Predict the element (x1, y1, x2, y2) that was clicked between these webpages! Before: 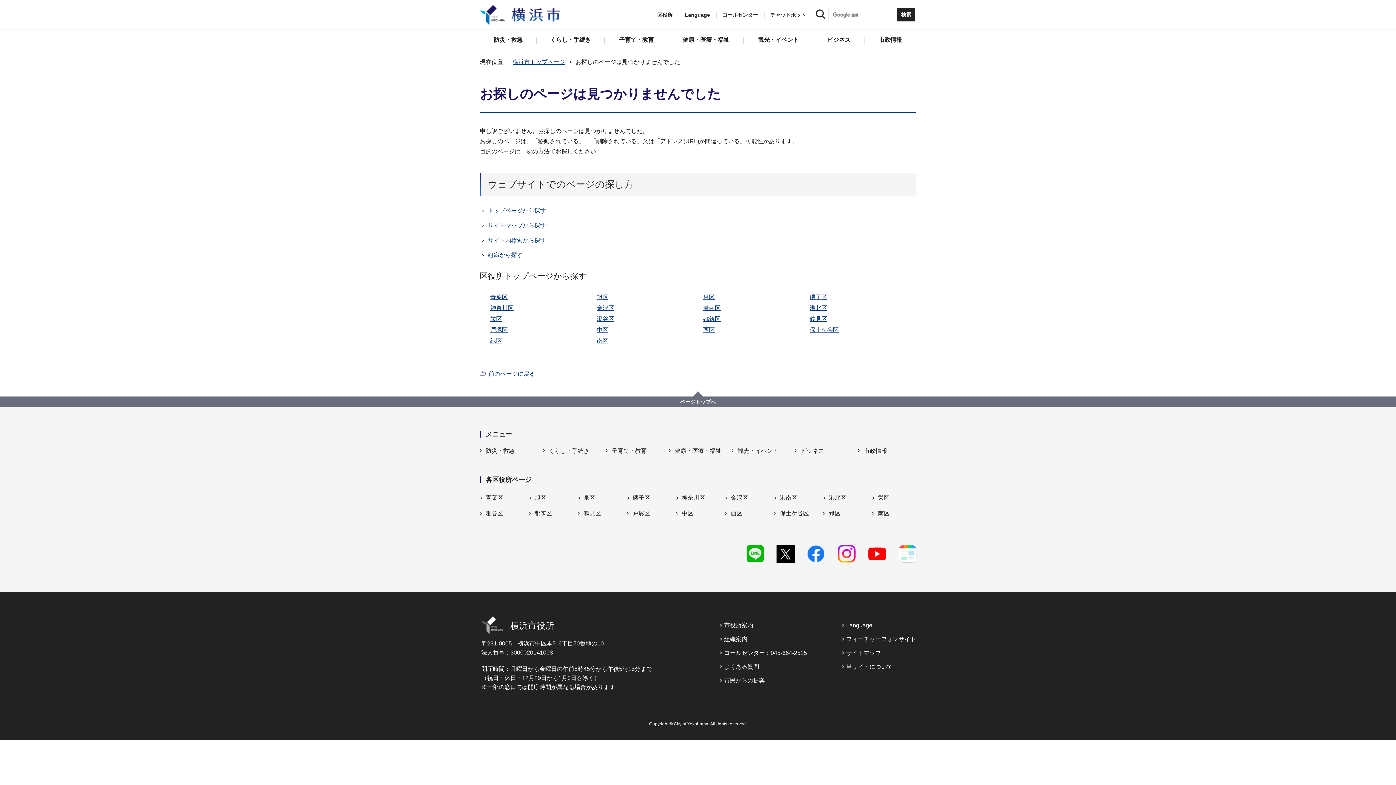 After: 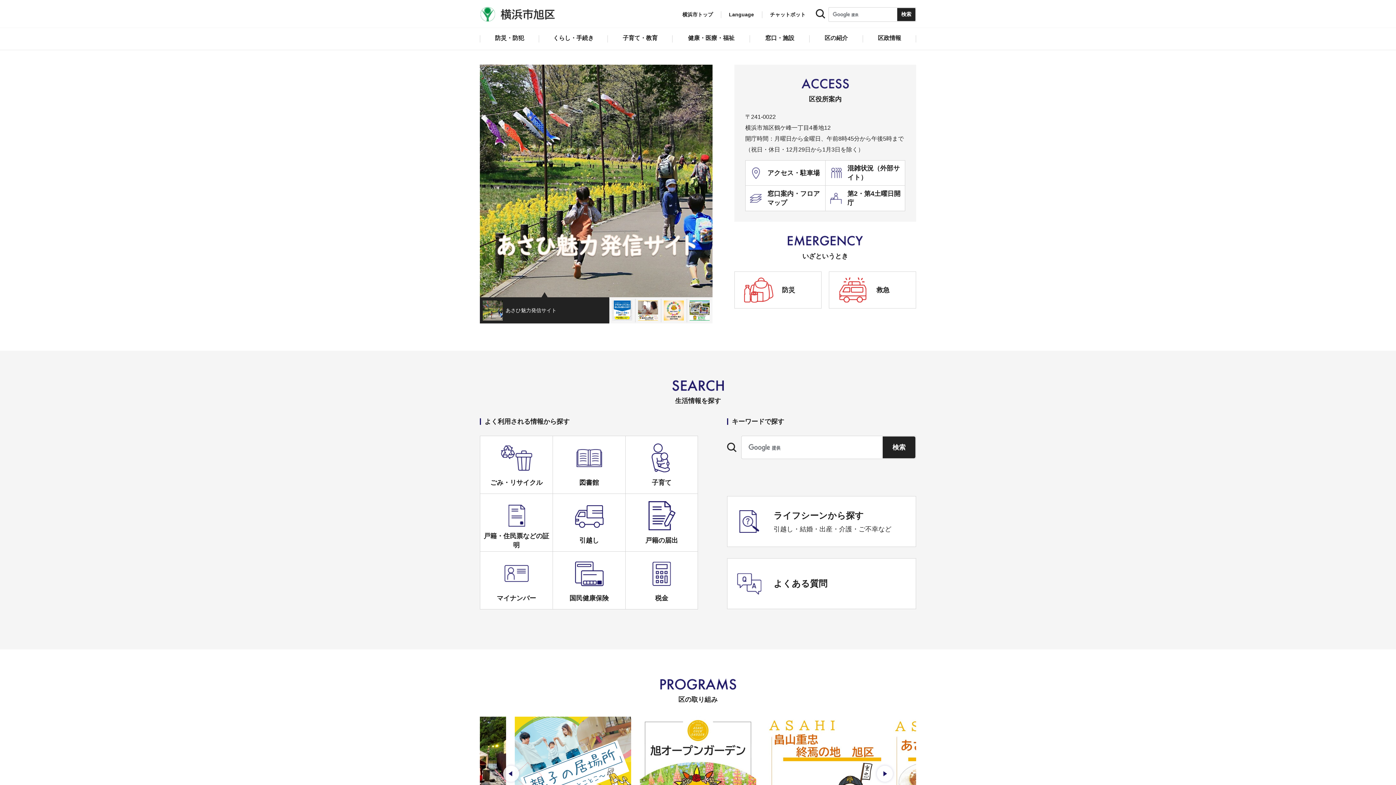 Action: bbox: (529, 494, 546, 501) label: 旭区